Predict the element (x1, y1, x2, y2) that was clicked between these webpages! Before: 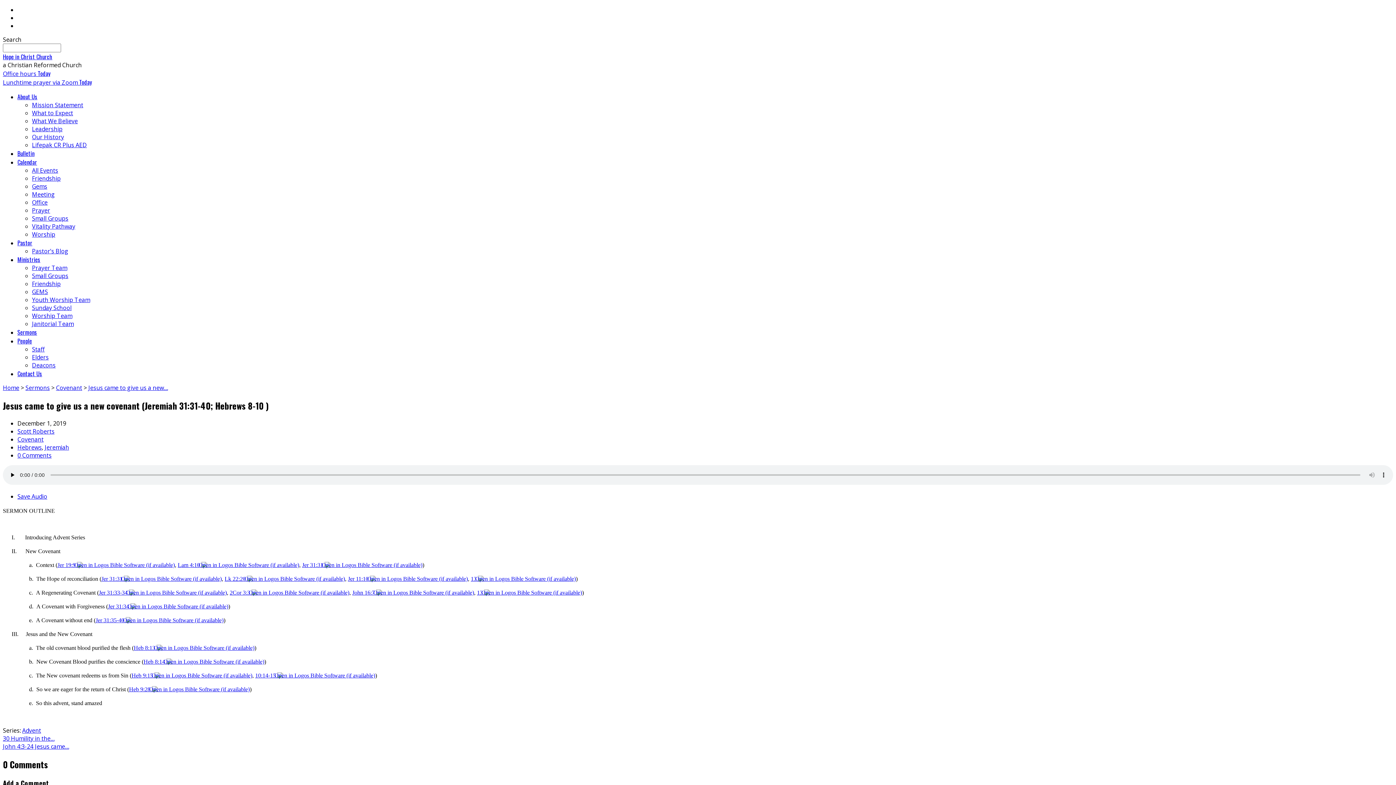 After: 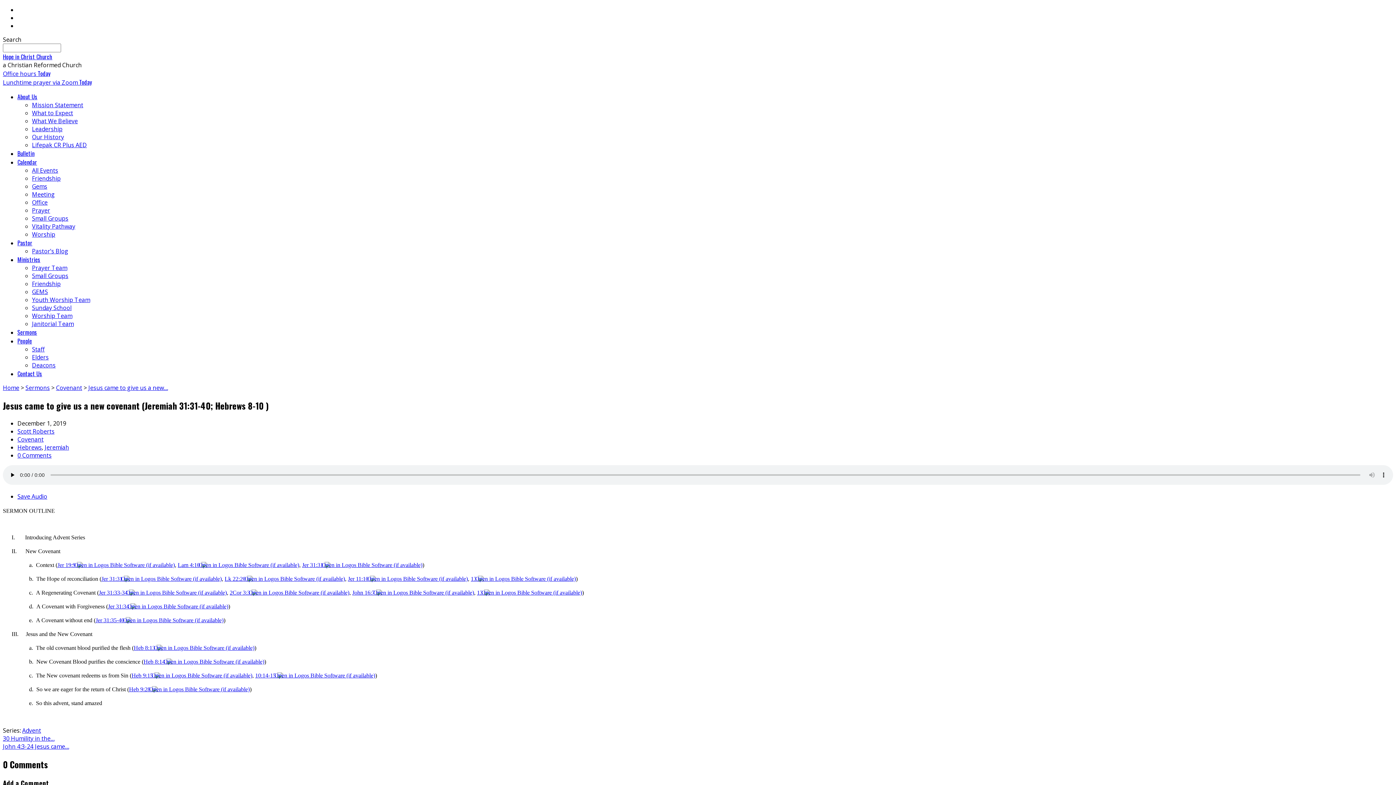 Action: bbox: (245, 575, 345, 582)